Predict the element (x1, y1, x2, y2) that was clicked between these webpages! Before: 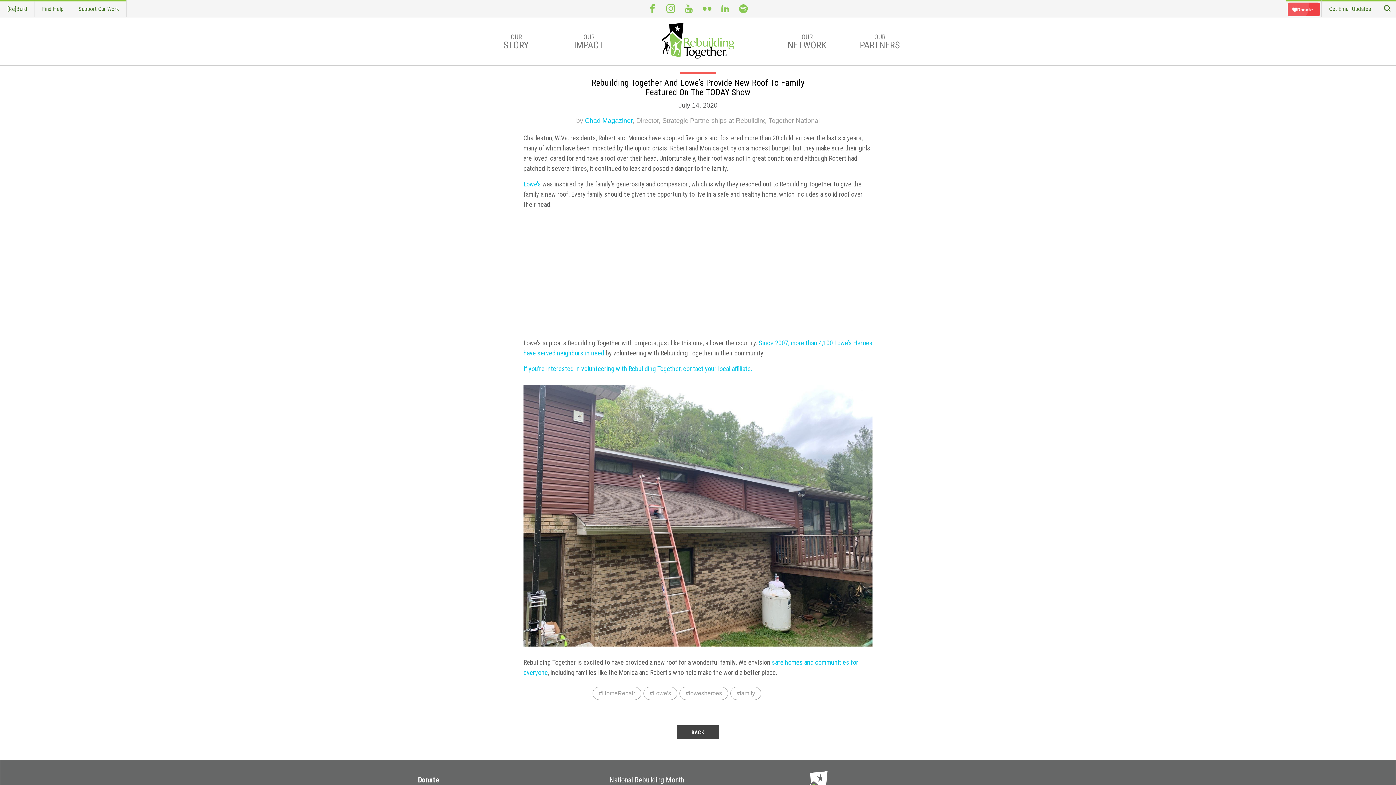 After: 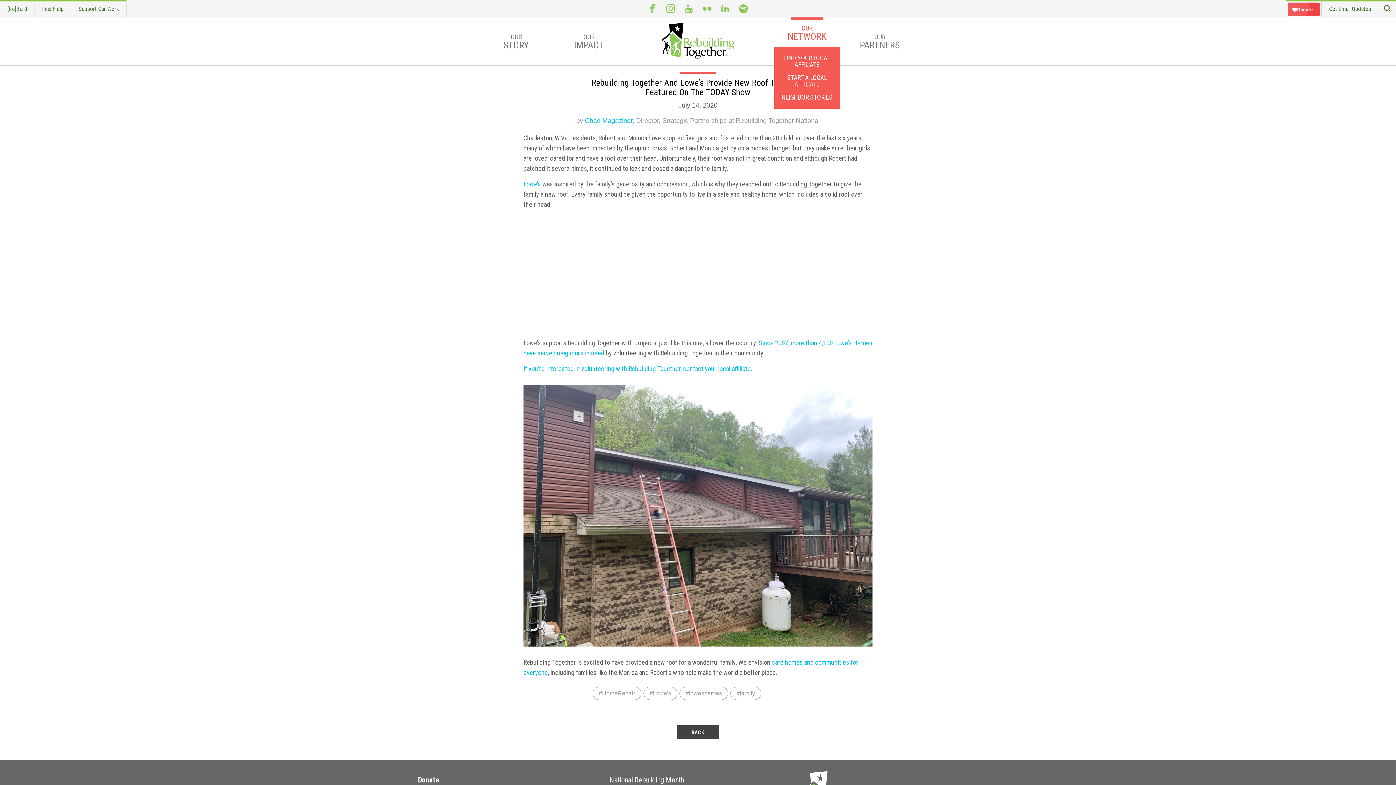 Action: label: OUR
NETWORK bbox: (774, 17, 840, 61)